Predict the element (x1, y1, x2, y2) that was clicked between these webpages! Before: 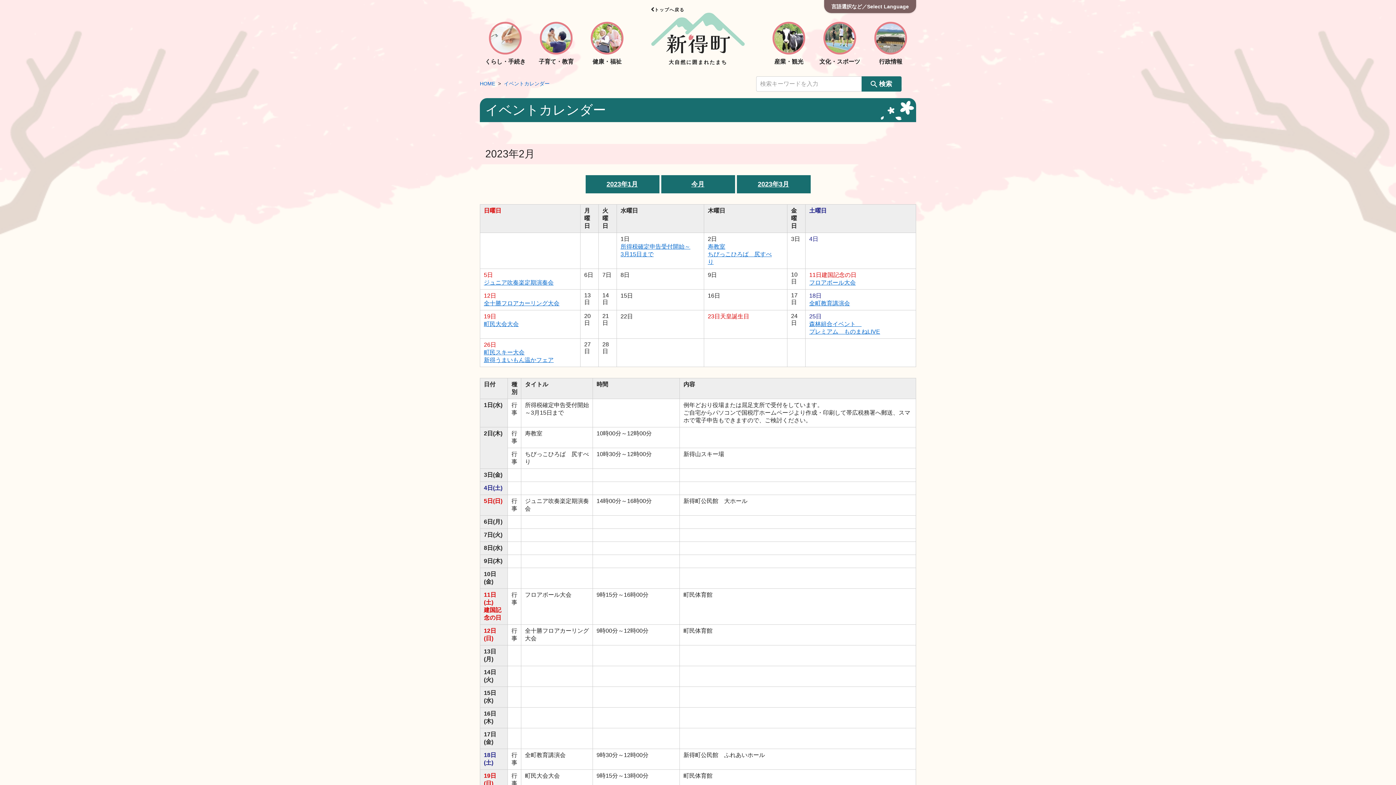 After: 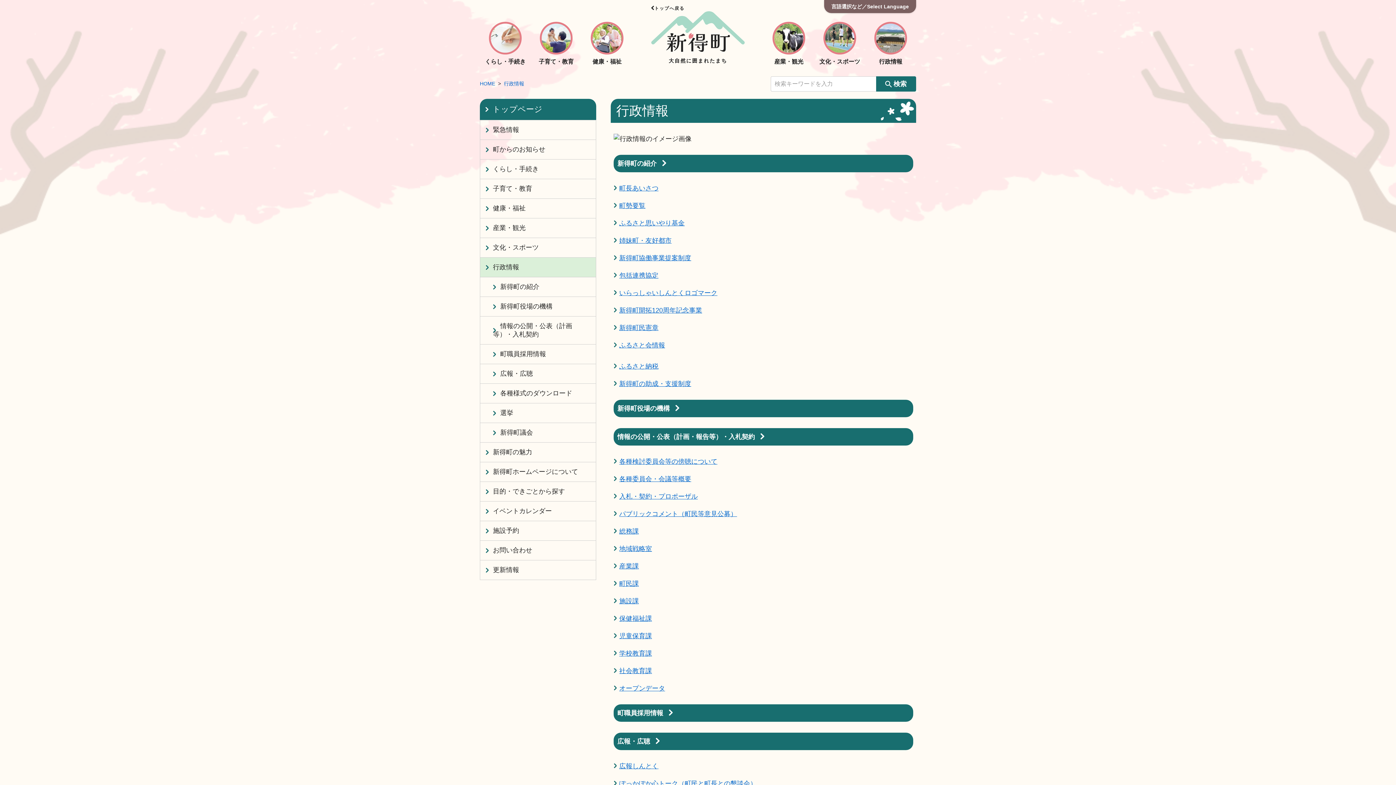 Action: bbox: (869, 21, 912, 65) label: 行政情報